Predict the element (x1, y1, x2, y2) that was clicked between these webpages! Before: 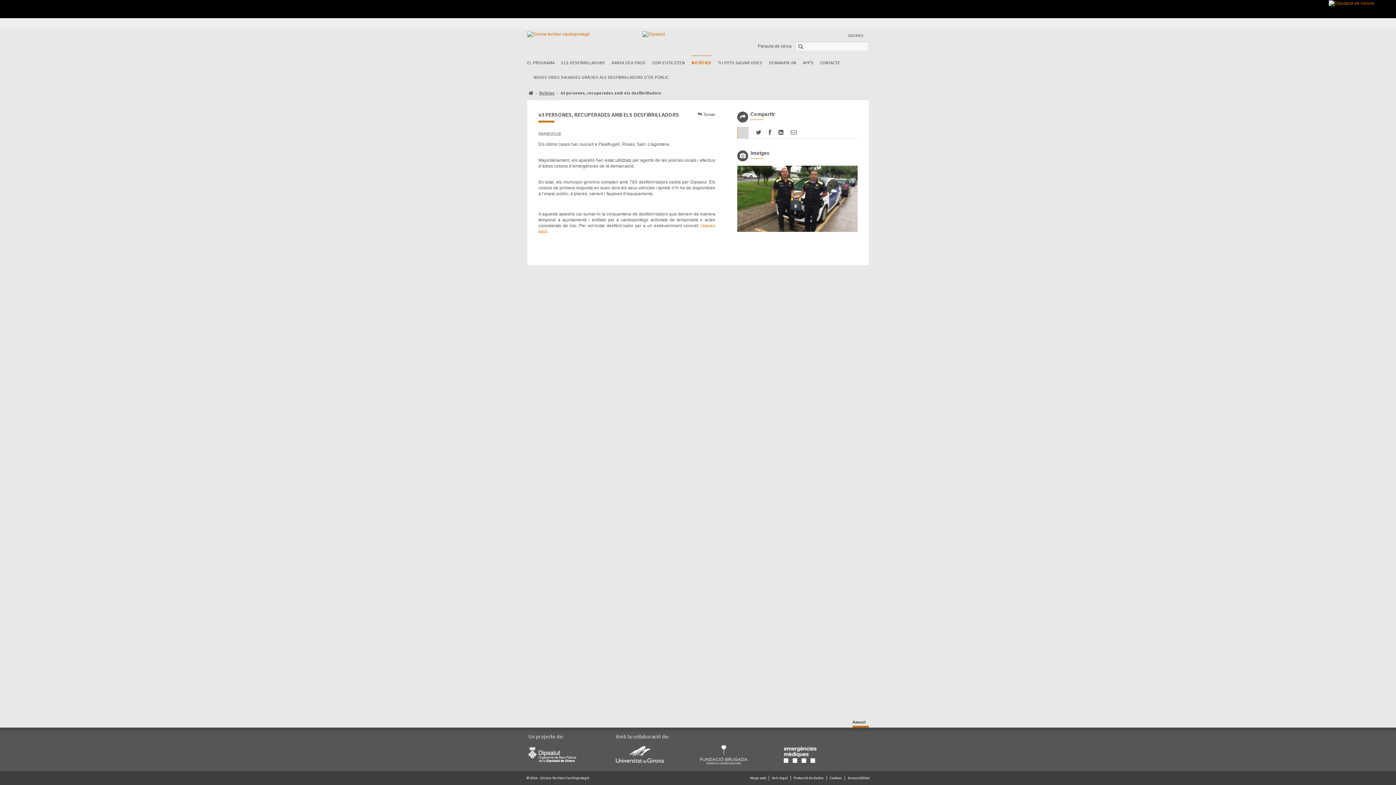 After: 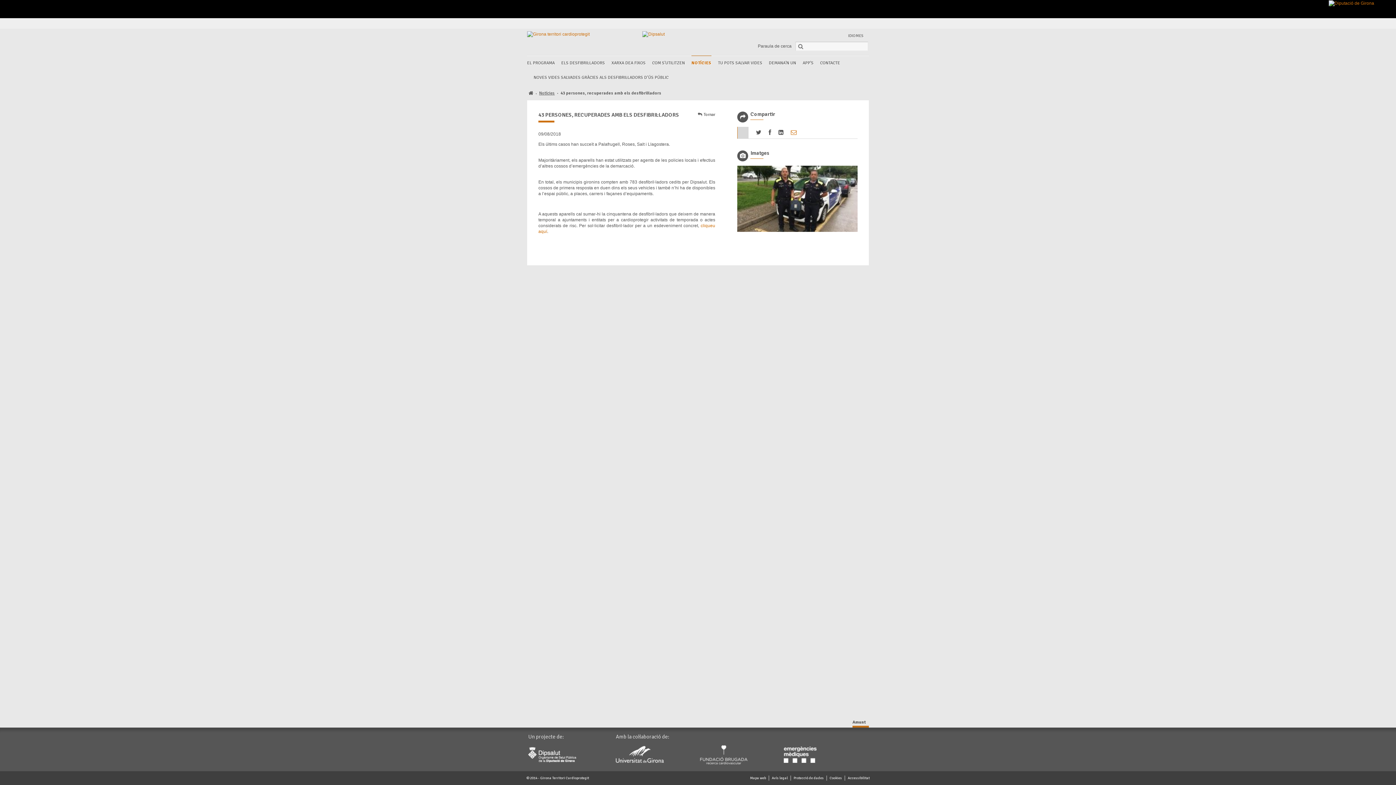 Action: bbox: (791, 126, 796, 138)